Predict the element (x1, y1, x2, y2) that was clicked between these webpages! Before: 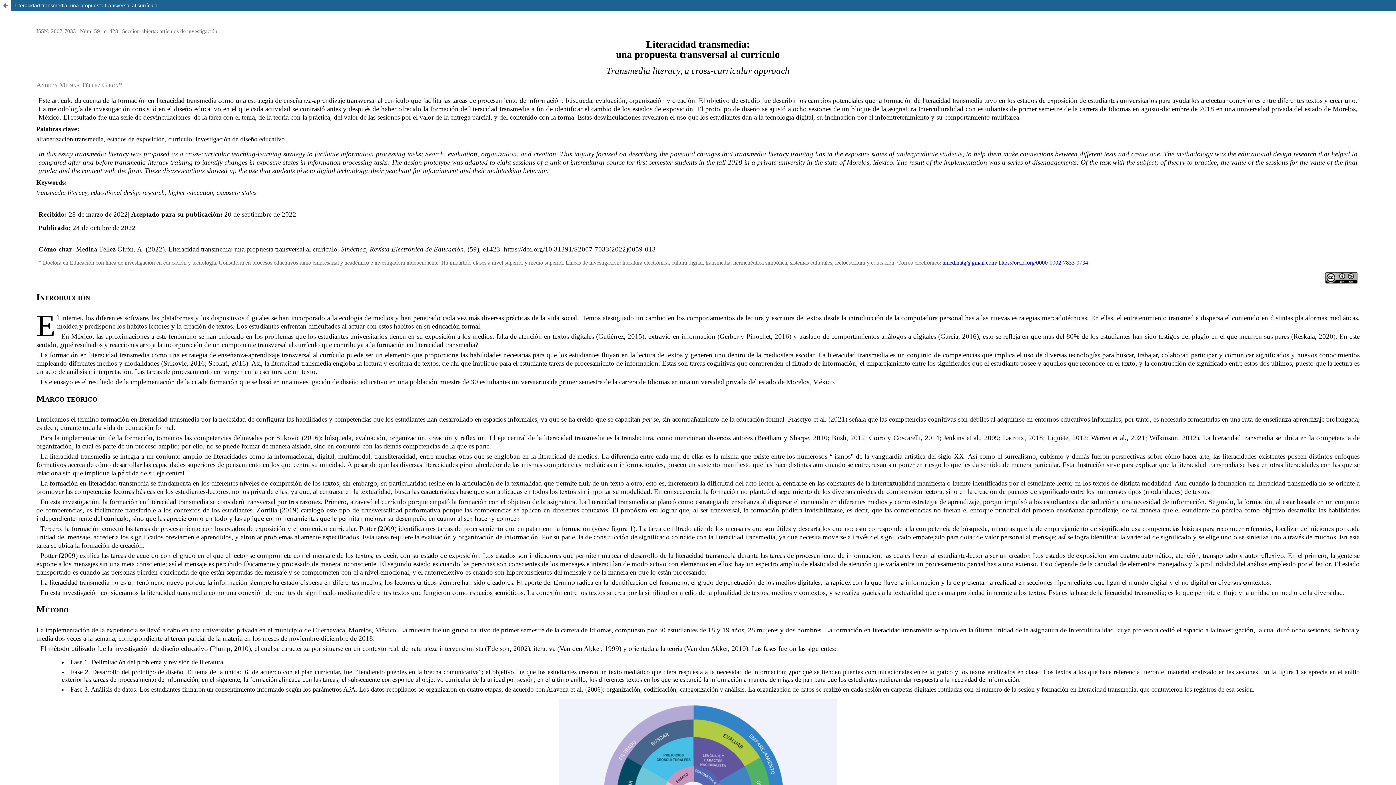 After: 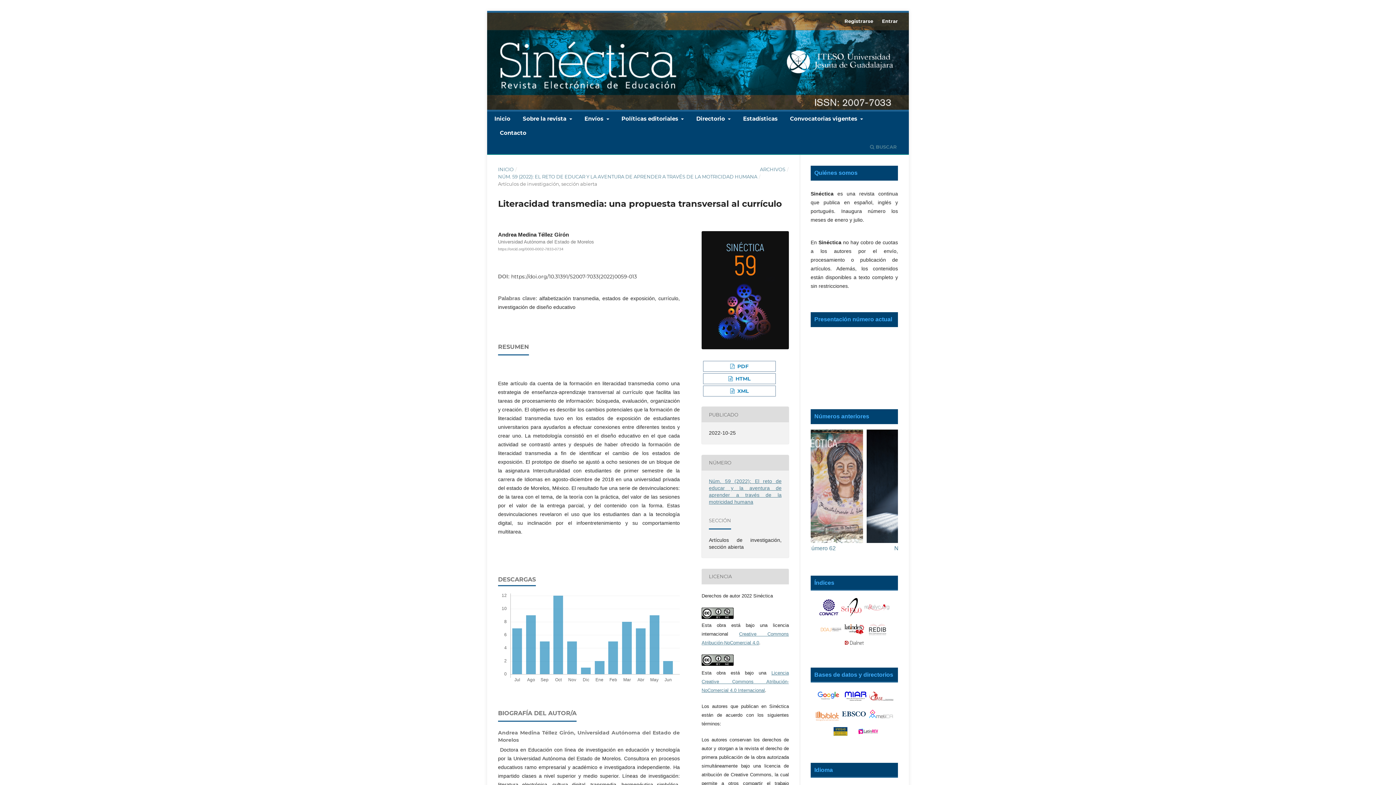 Action: label: Literacidad transmedia: una propuesta transversal al currículo bbox: (0, 0, 1396, 10)